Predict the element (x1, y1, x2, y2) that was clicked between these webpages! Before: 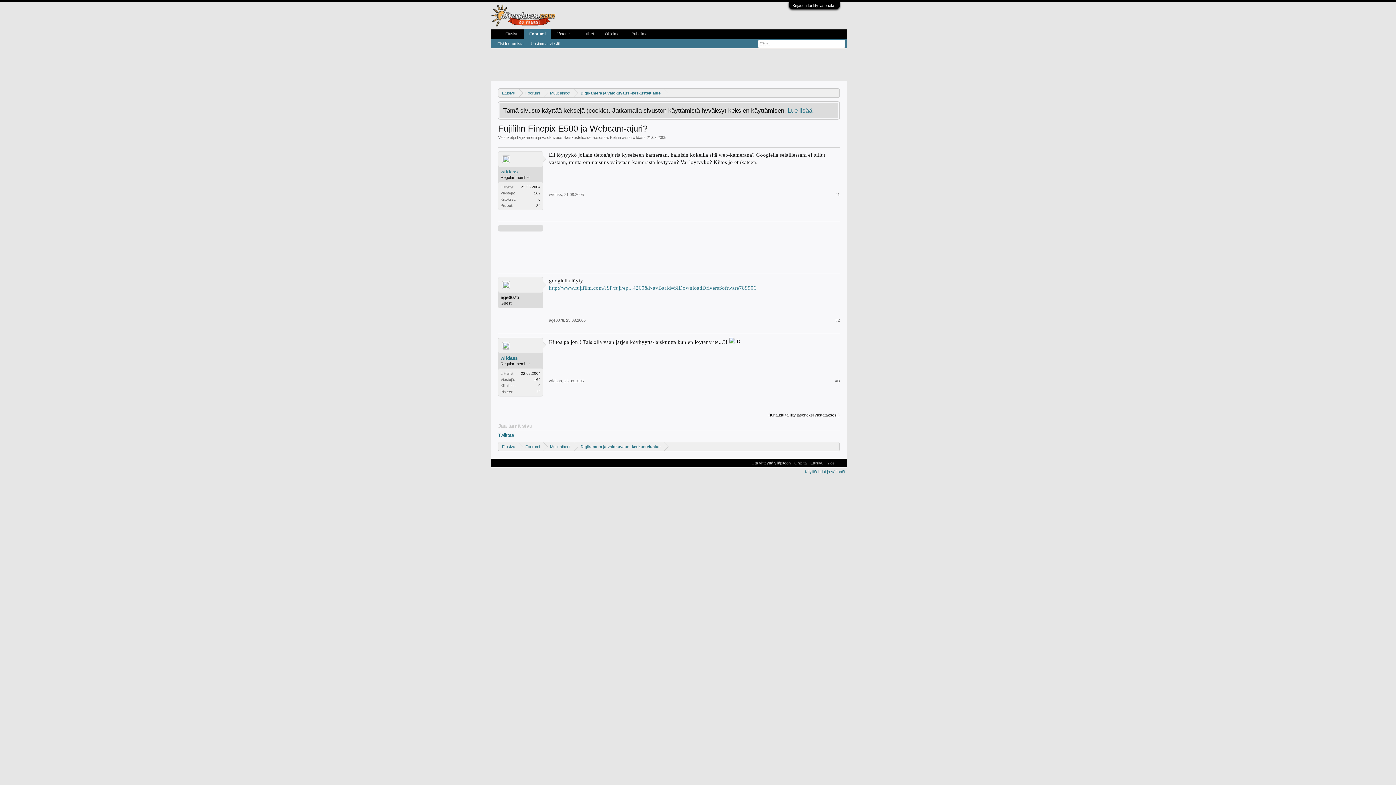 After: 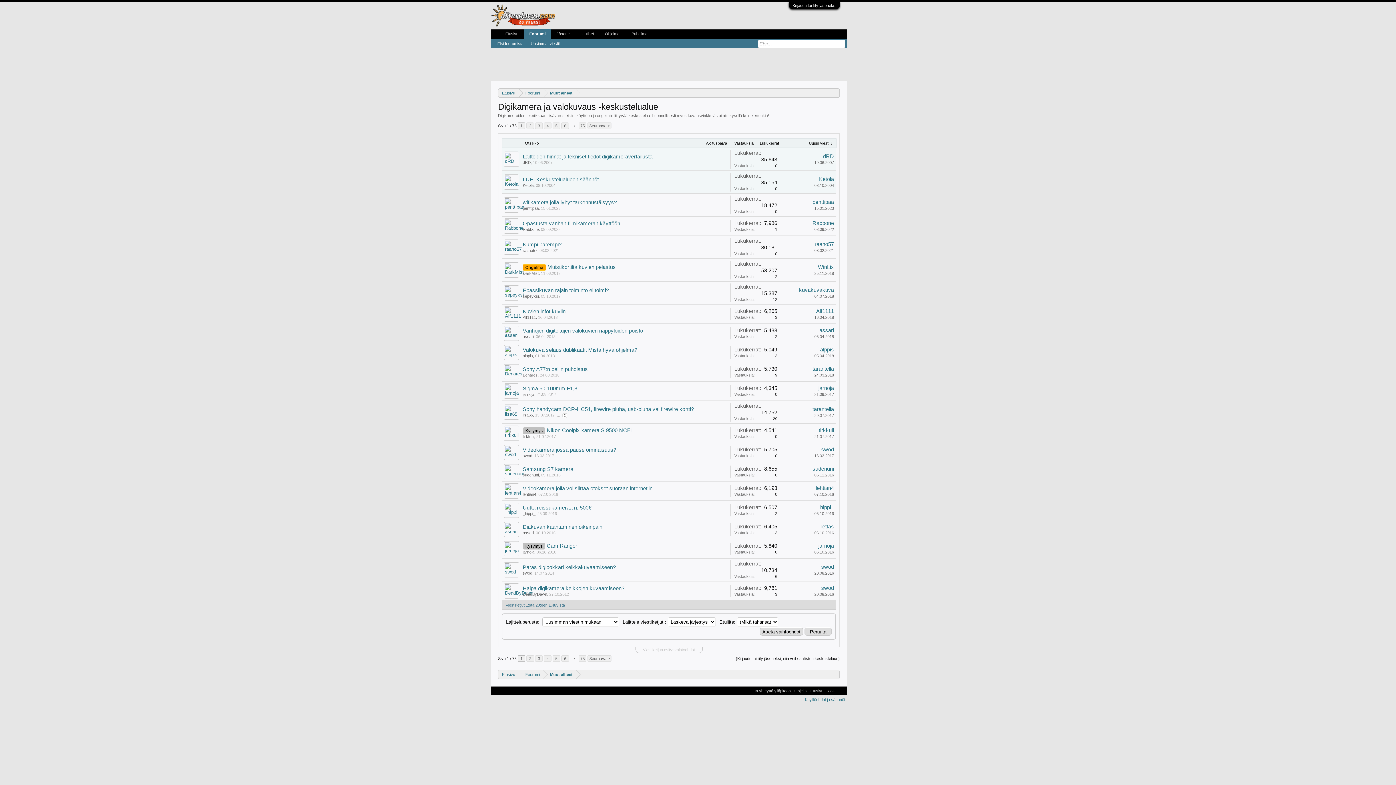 Action: bbox: (574, 442, 664, 451) label: Digikamera ja valokuvaus -keskustelualue